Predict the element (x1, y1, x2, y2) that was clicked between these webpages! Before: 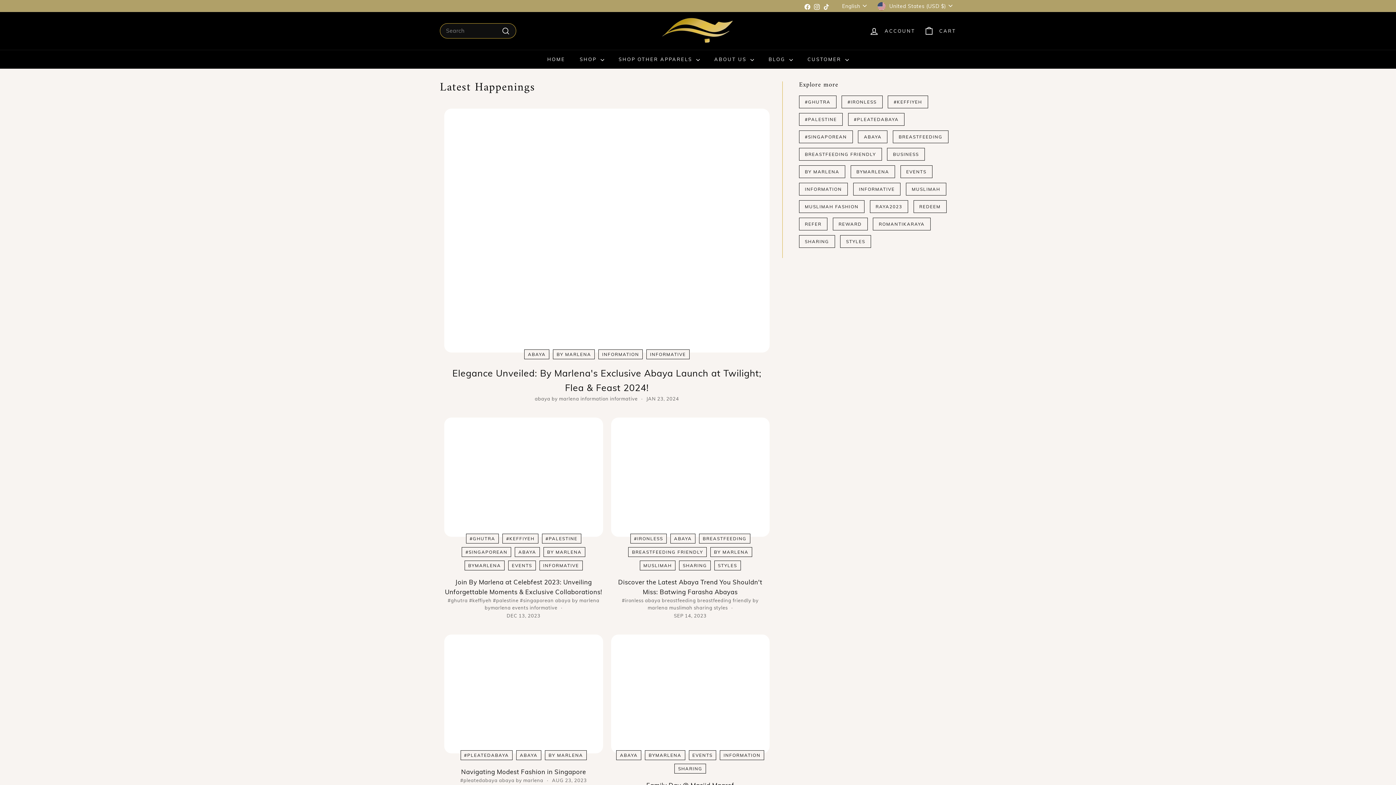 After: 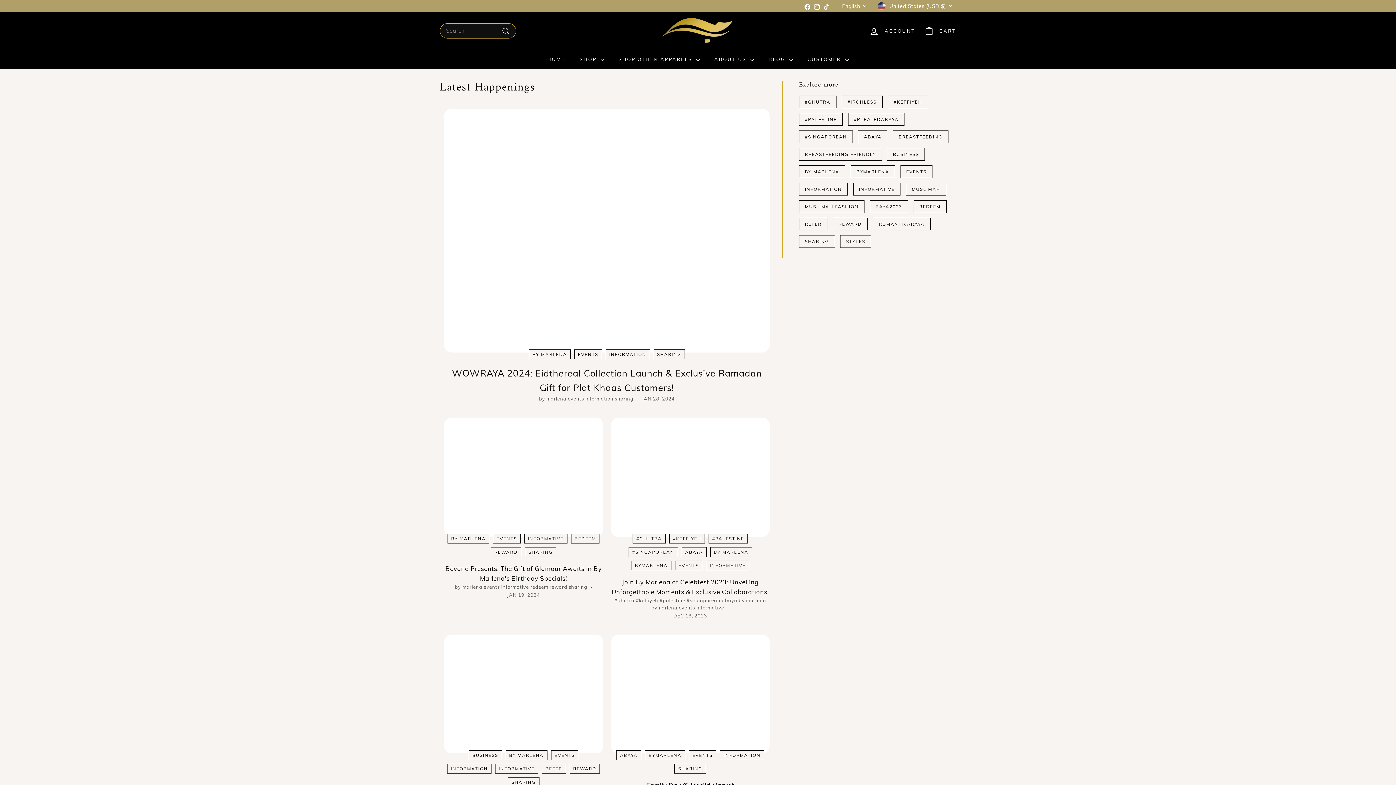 Action: bbox: (508, 560, 535, 570) label: EVENTS